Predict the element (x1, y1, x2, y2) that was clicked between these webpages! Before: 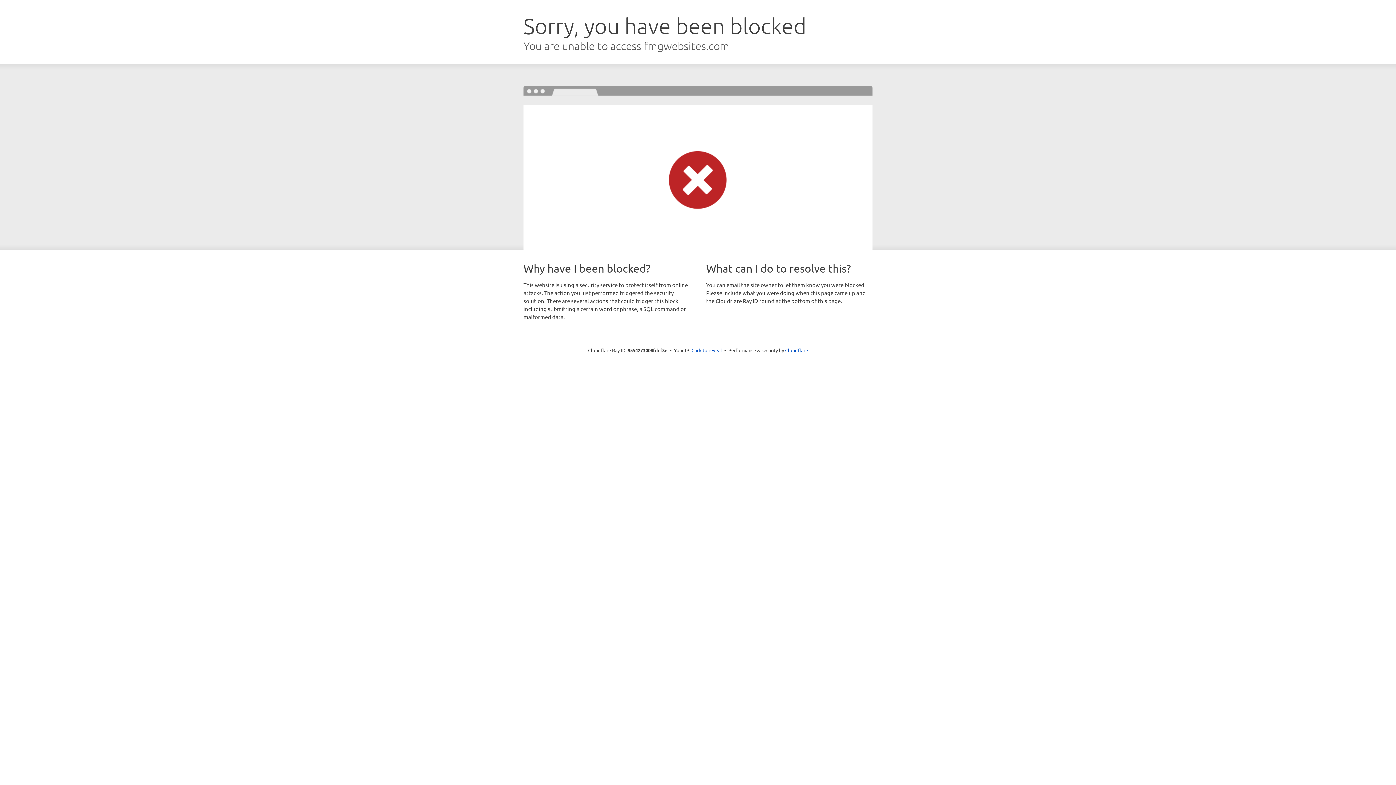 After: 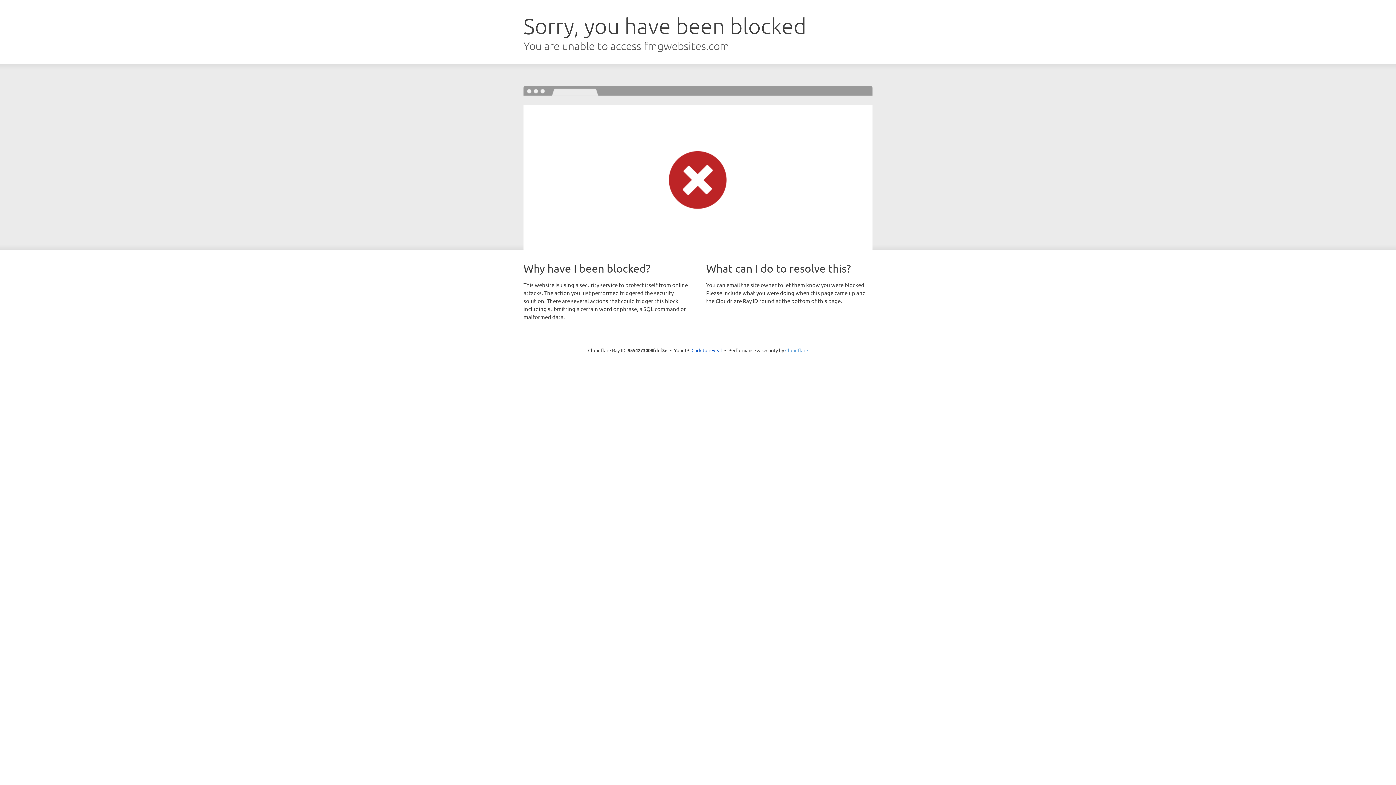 Action: label: Cloudflare bbox: (785, 347, 808, 353)